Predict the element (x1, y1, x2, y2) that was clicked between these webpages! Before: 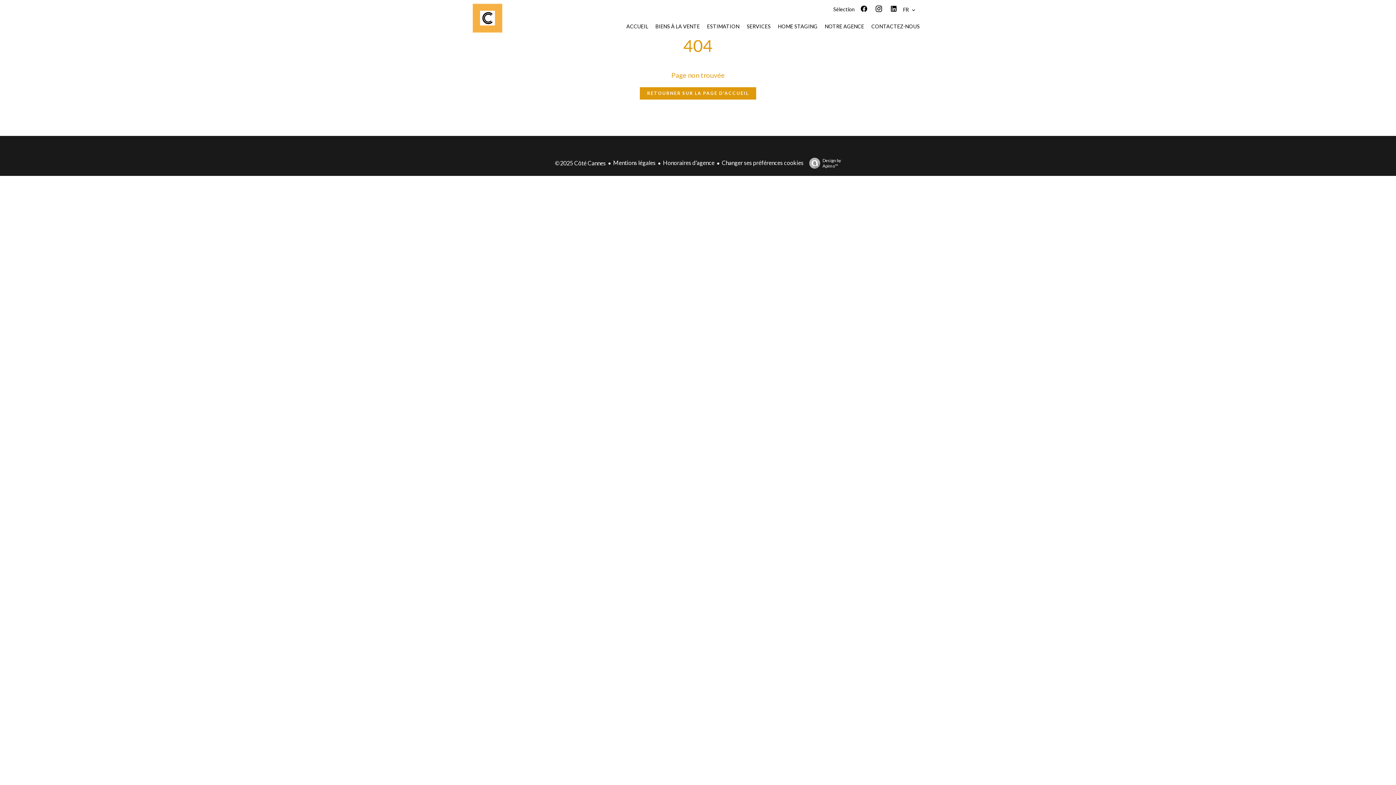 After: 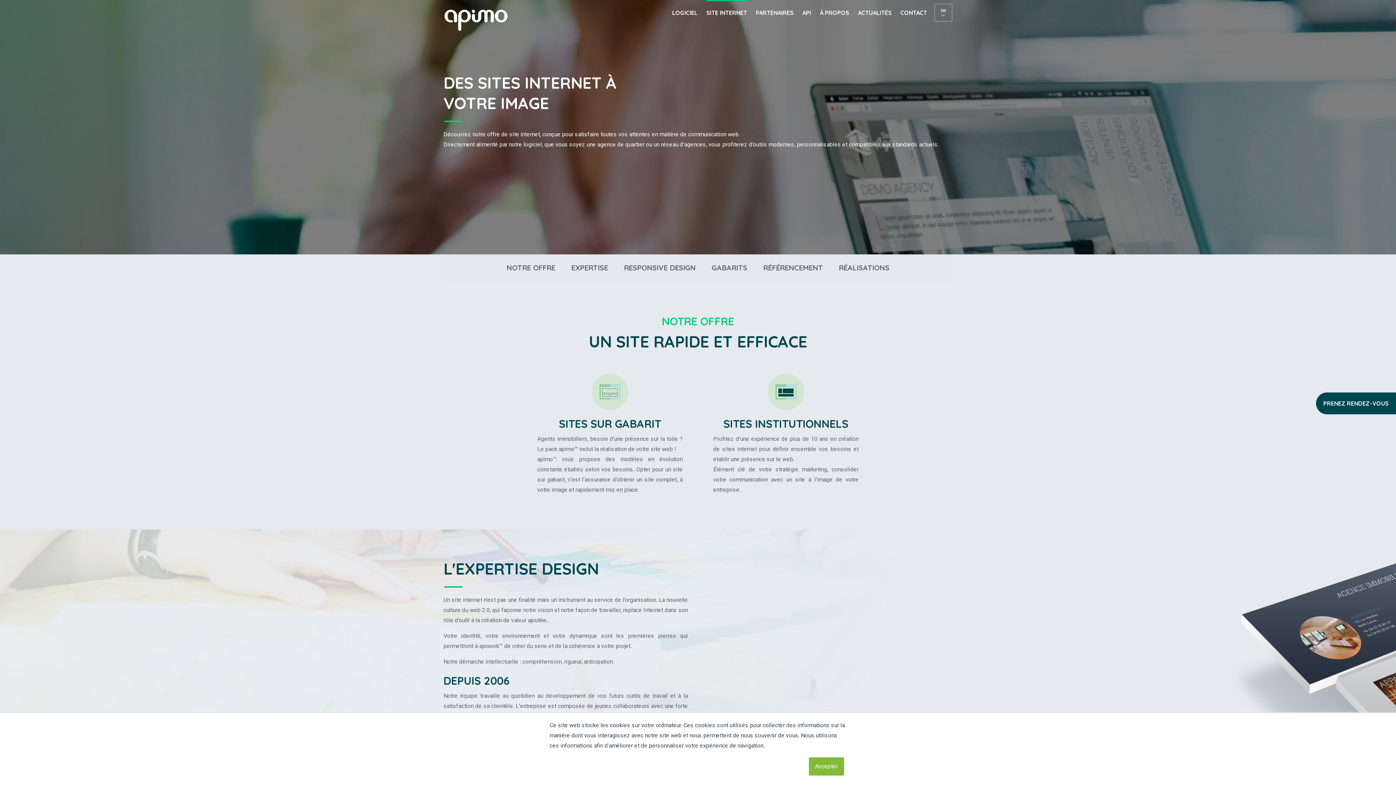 Action: label: Design by
Apimo™ bbox: (805, 157, 841, 168)